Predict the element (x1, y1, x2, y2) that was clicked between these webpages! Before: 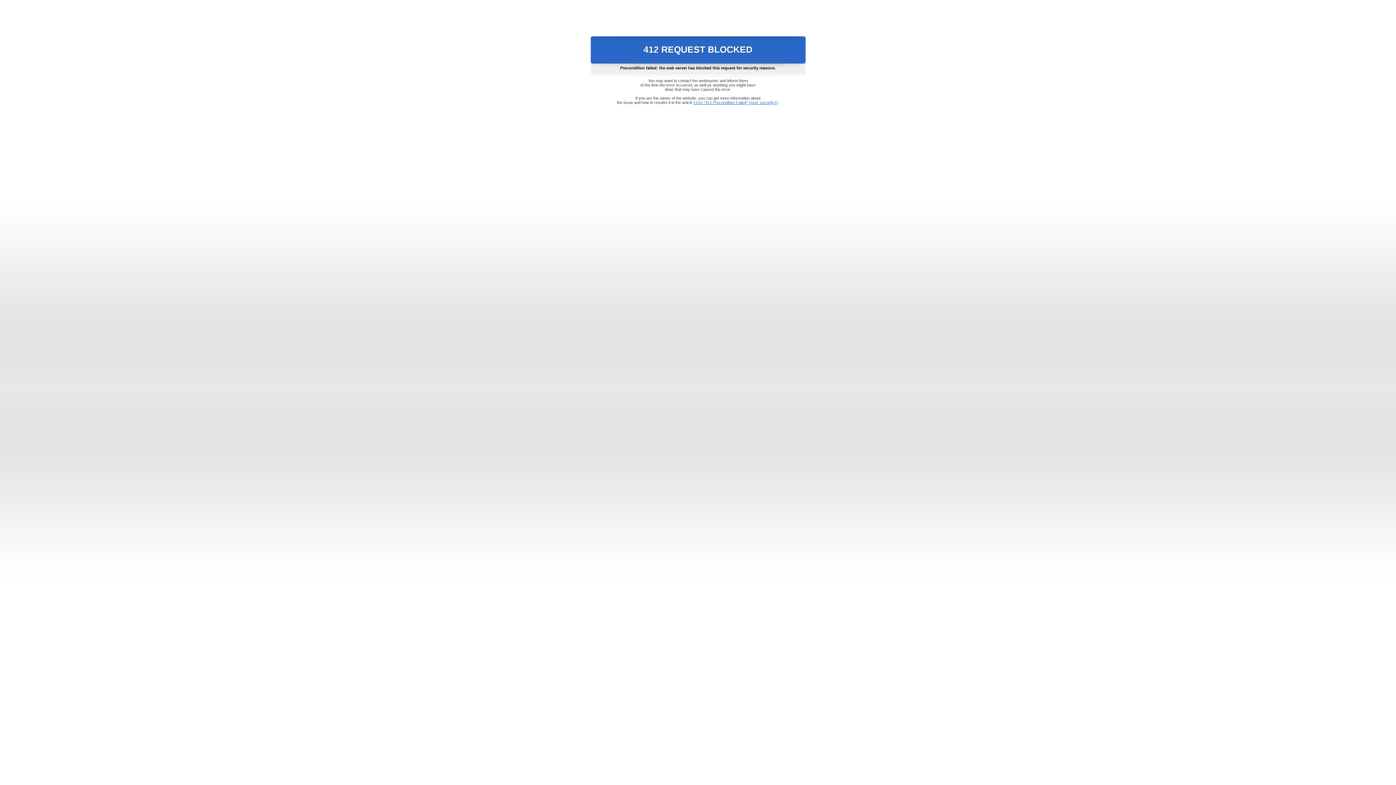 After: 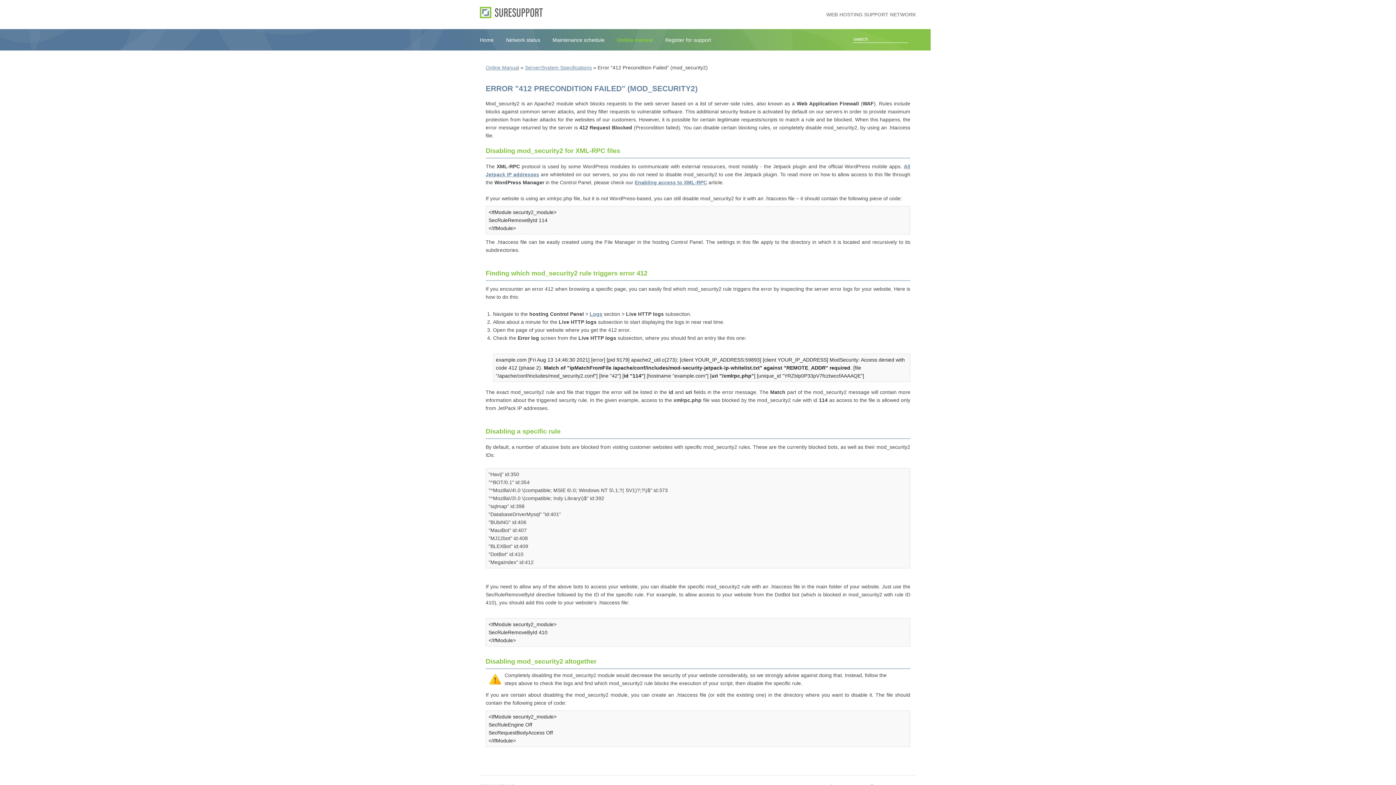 Action: bbox: (693, 100, 778, 104) label: Error "412 Precondition Failed" (mod_security2)